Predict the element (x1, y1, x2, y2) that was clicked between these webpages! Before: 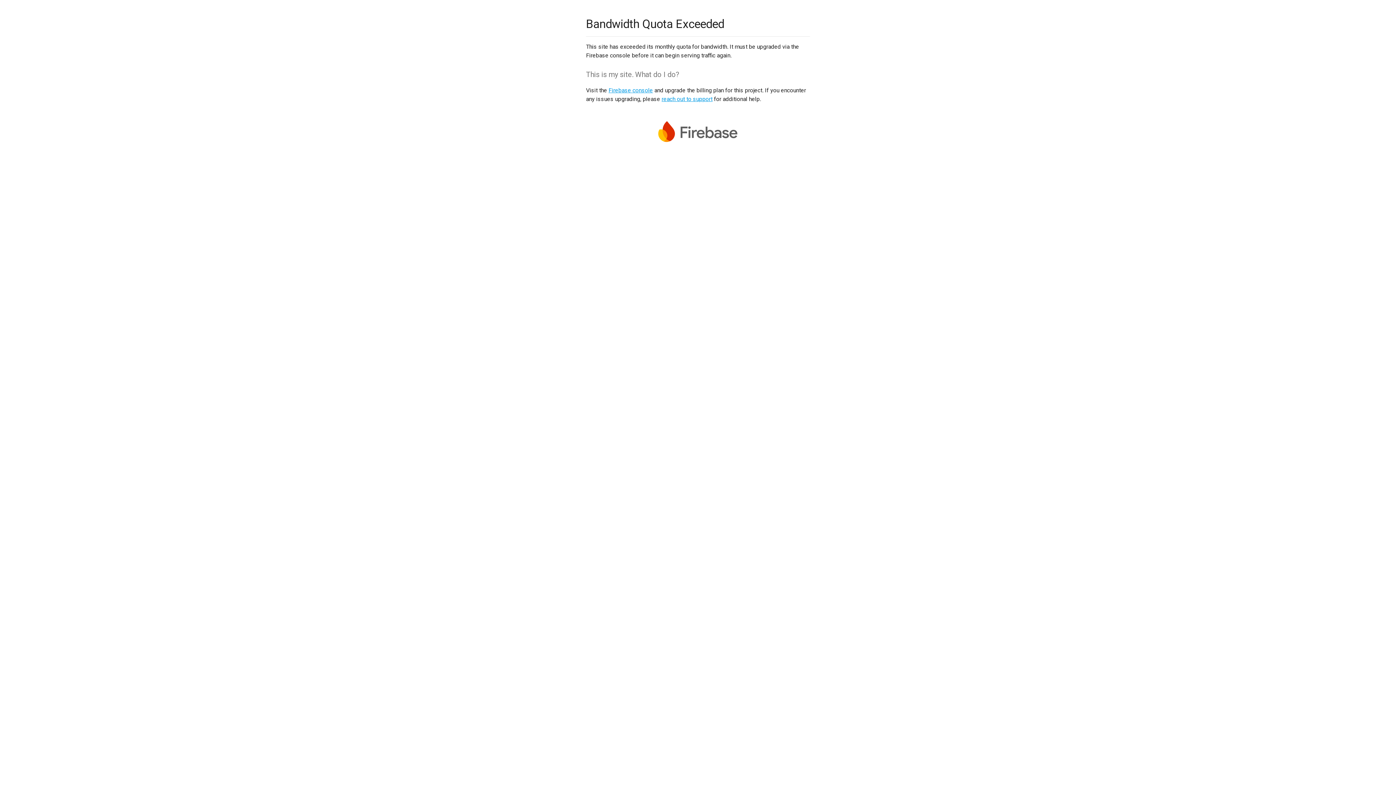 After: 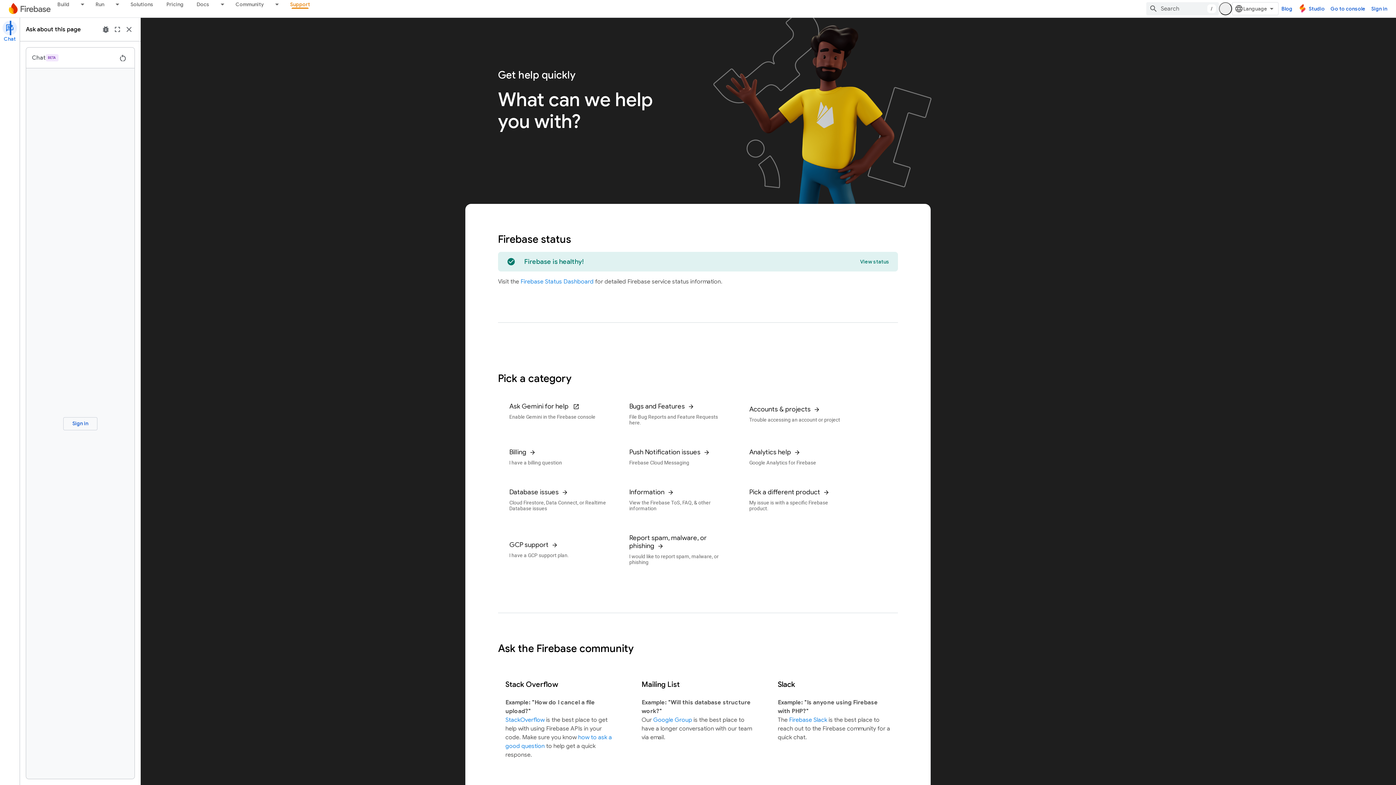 Action: bbox: (661, 95, 712, 102) label: reach out to support